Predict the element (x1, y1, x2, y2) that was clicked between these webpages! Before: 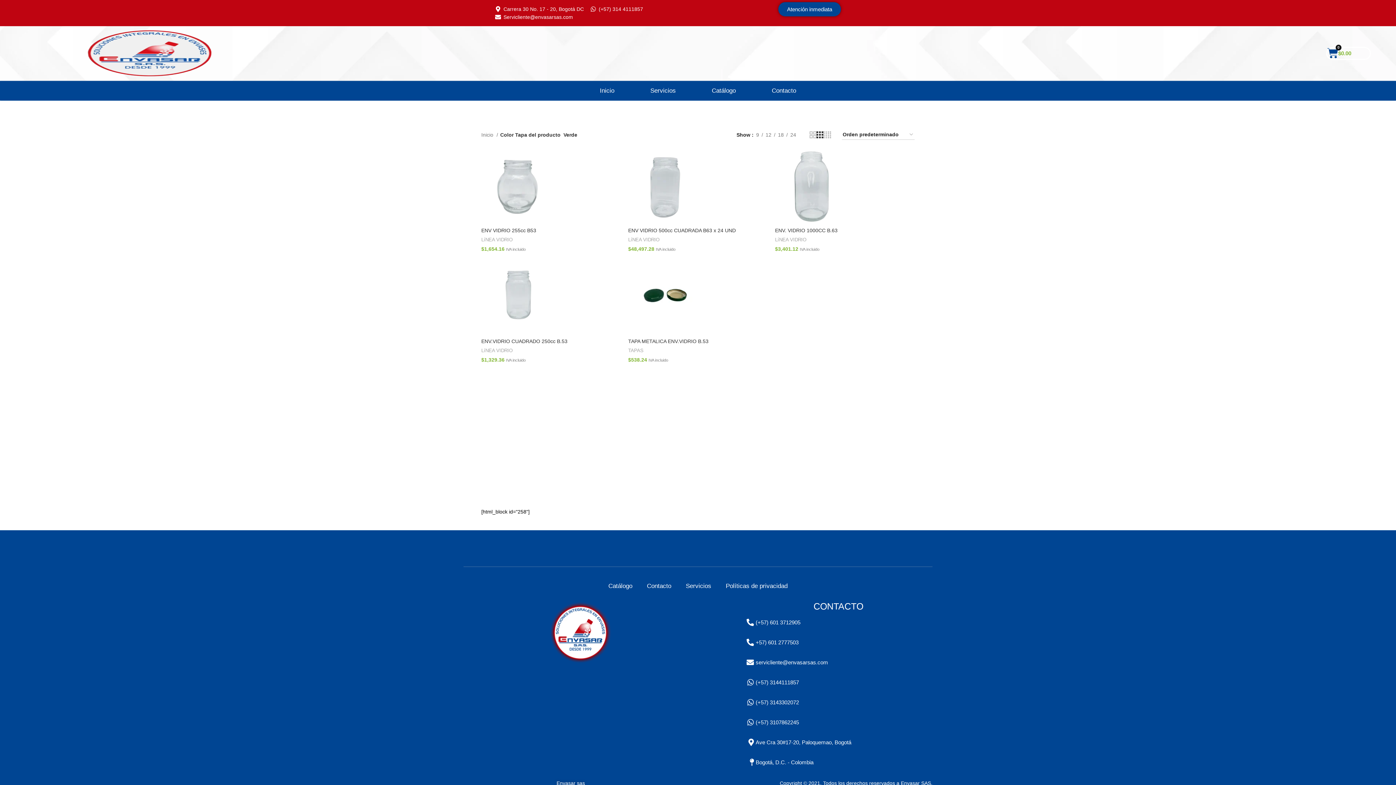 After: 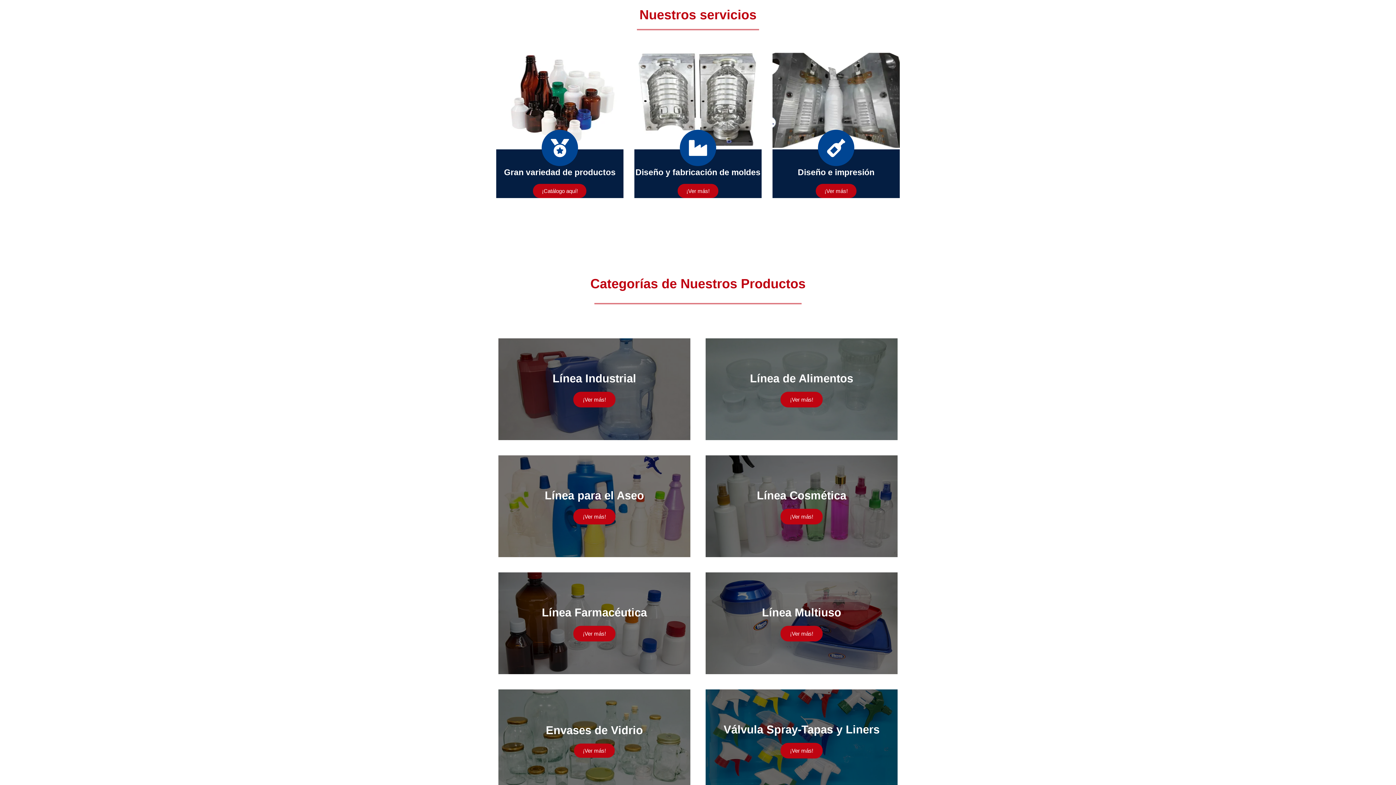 Action: label: Servicios bbox: (642, 84, 683, 97)